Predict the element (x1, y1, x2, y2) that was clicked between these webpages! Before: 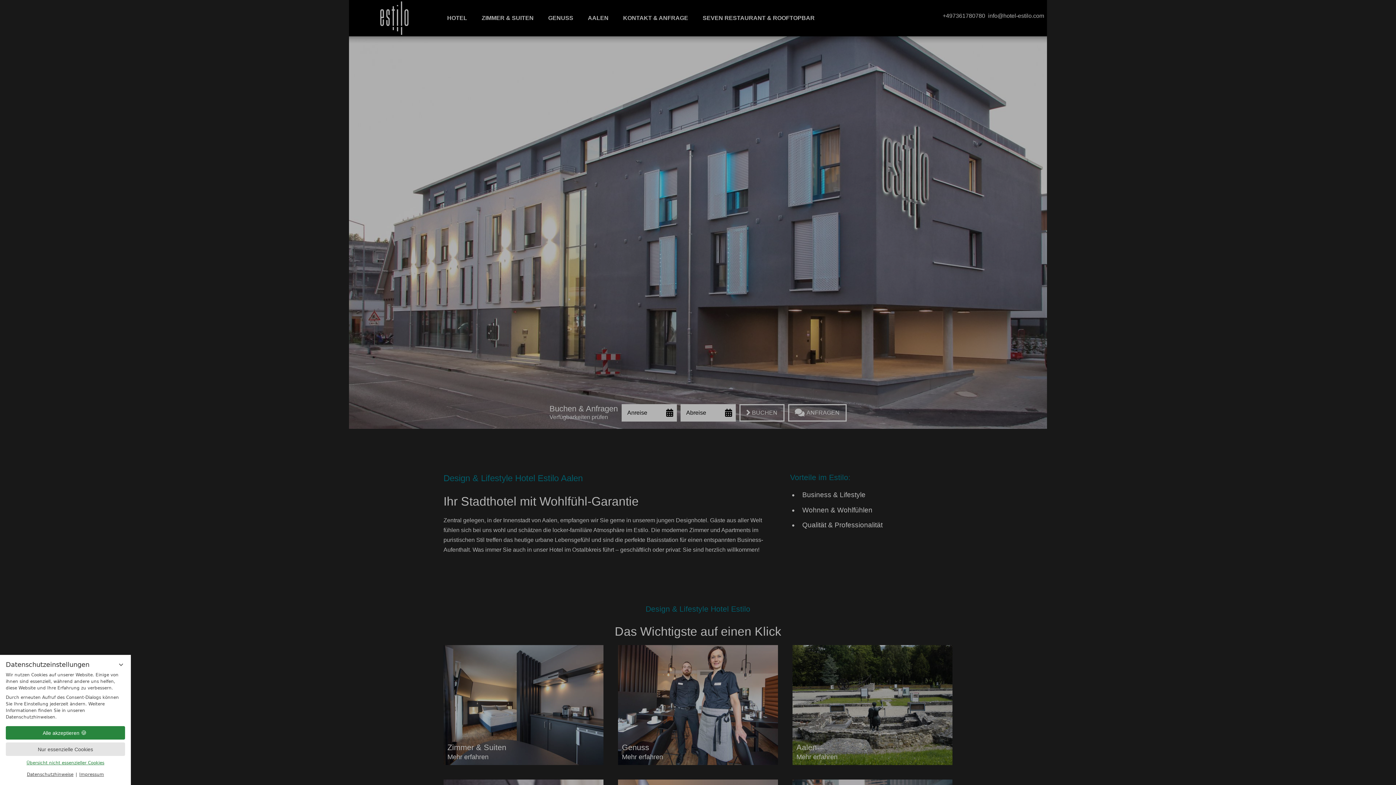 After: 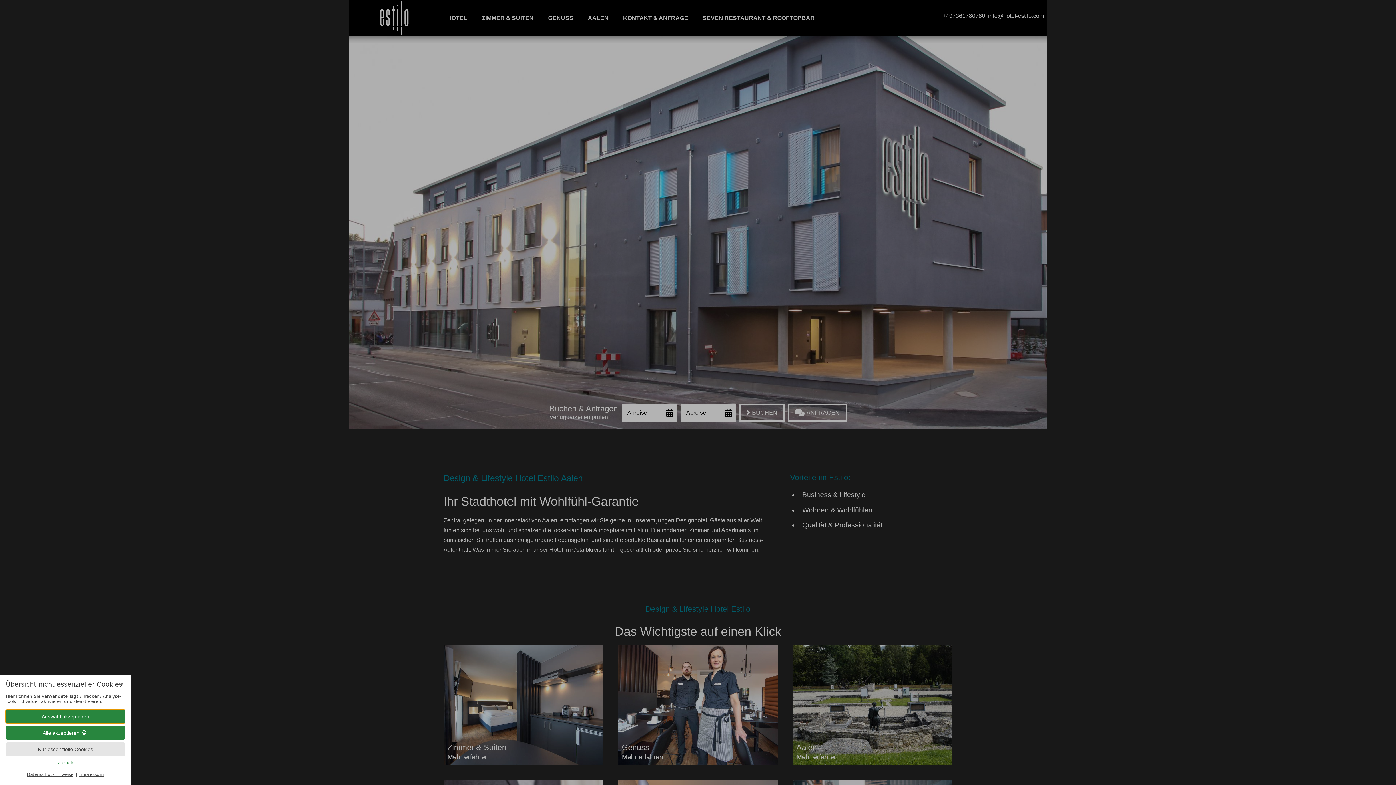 Action: bbox: (5, 760, 125, 765) label: Übersicht nicht essenzieller Cookies